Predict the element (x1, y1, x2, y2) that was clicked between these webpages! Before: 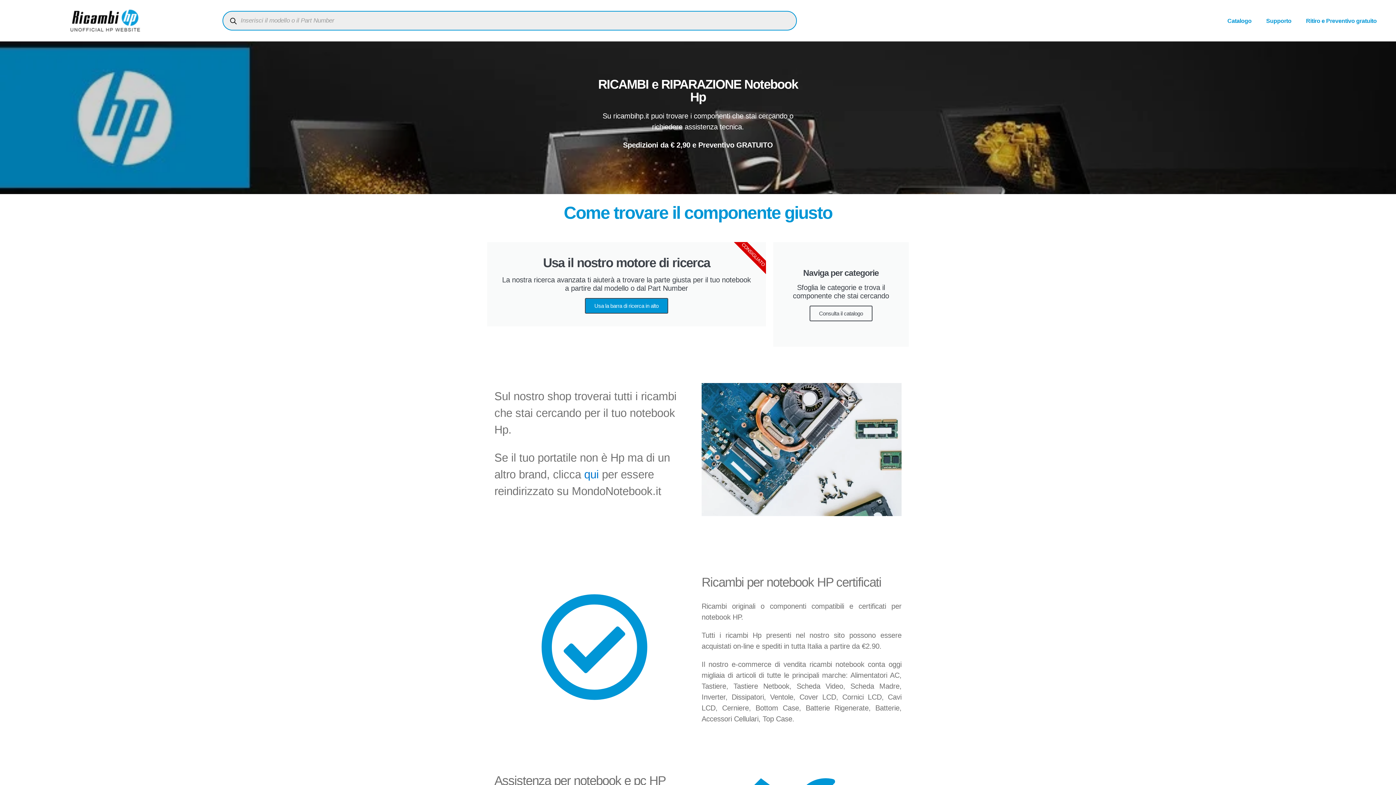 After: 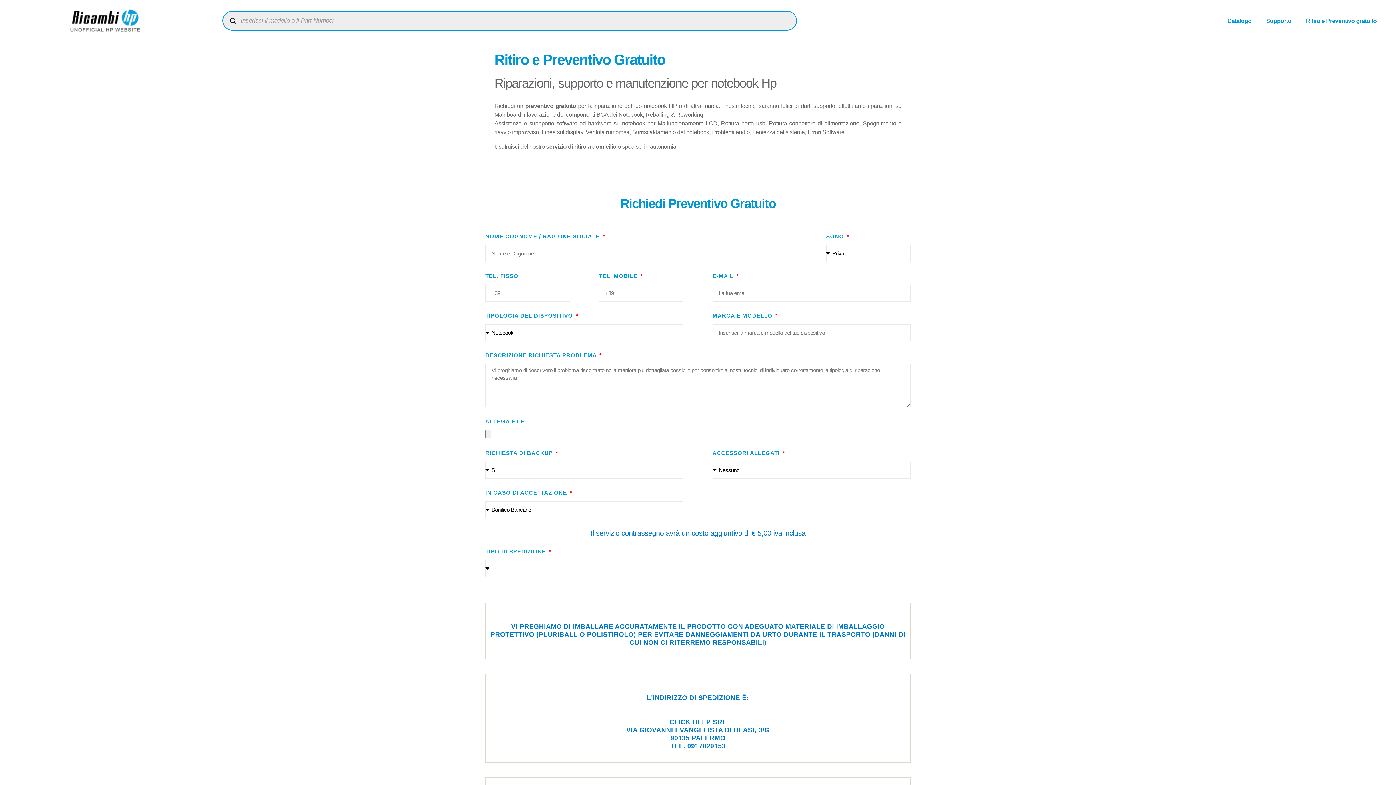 Action: bbox: (1299, 15, 1384, 25) label: Ritiro e Preventivo gratuito